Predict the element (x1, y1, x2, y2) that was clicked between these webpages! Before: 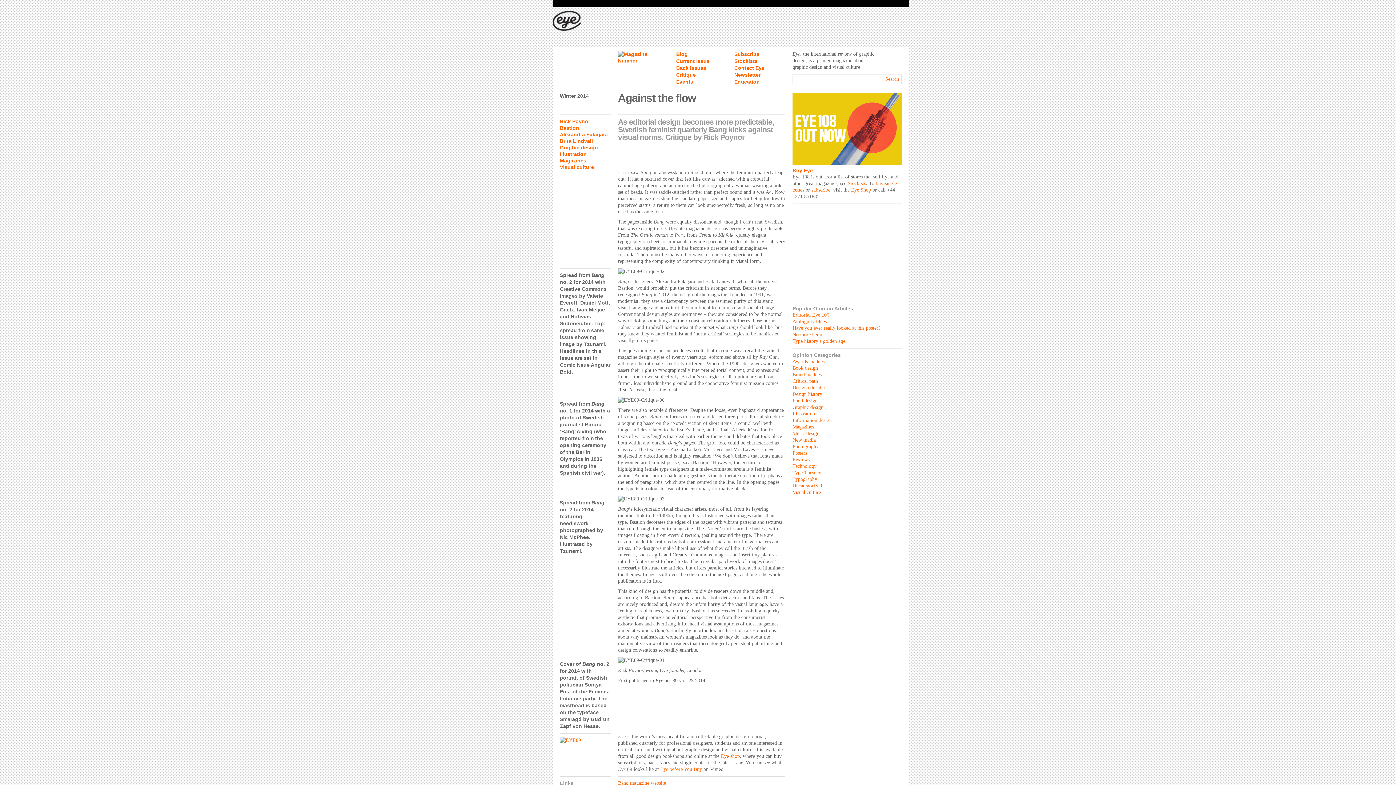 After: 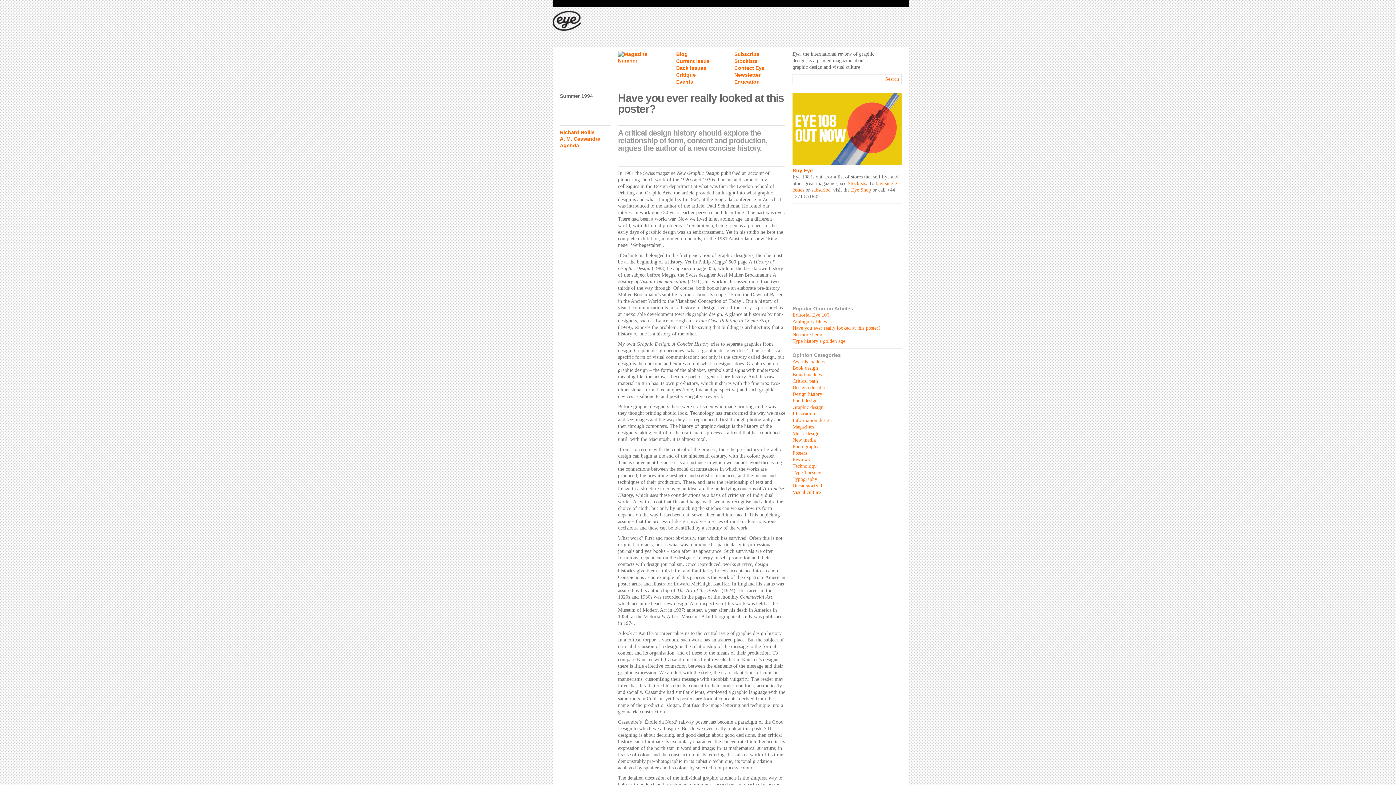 Action: bbox: (792, 325, 880, 330) label: Have you ever really looked at this poster?